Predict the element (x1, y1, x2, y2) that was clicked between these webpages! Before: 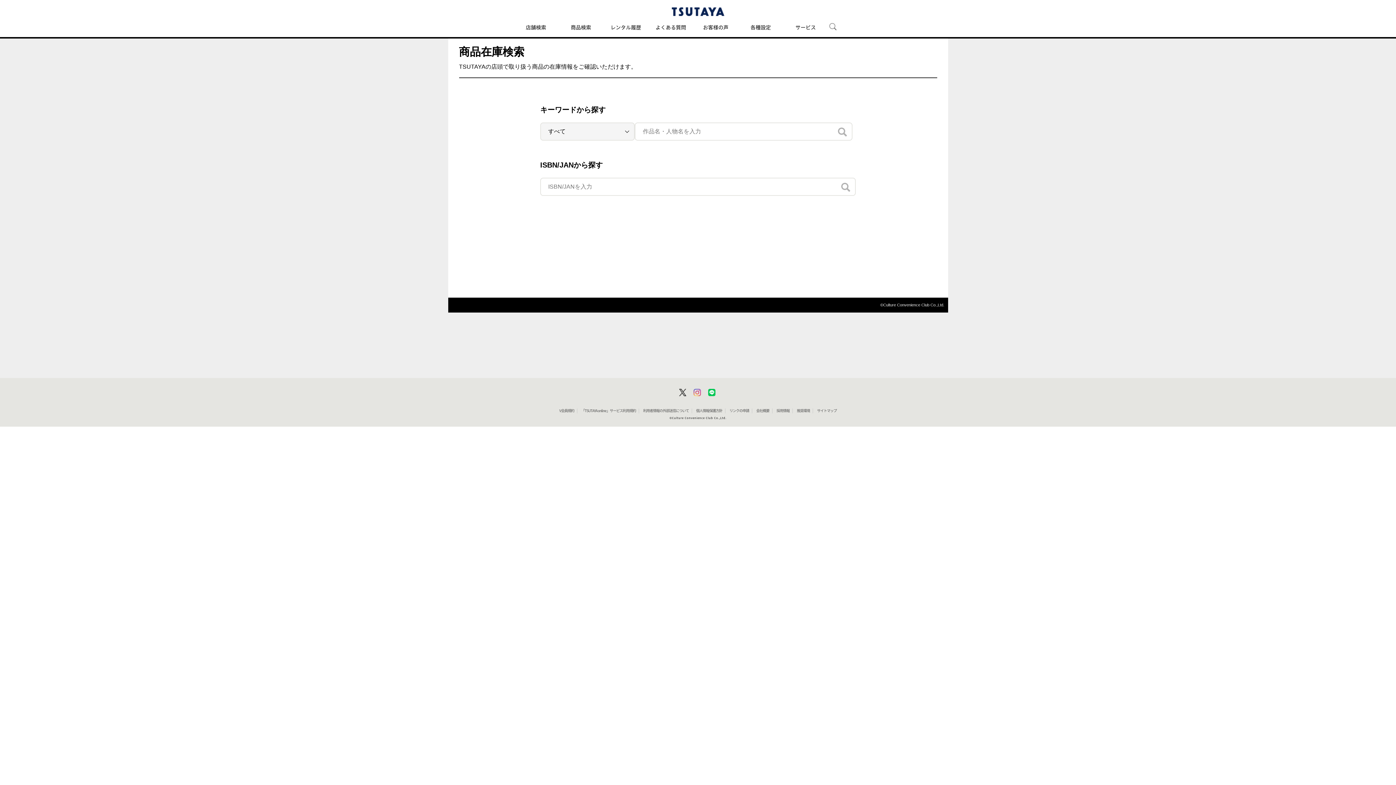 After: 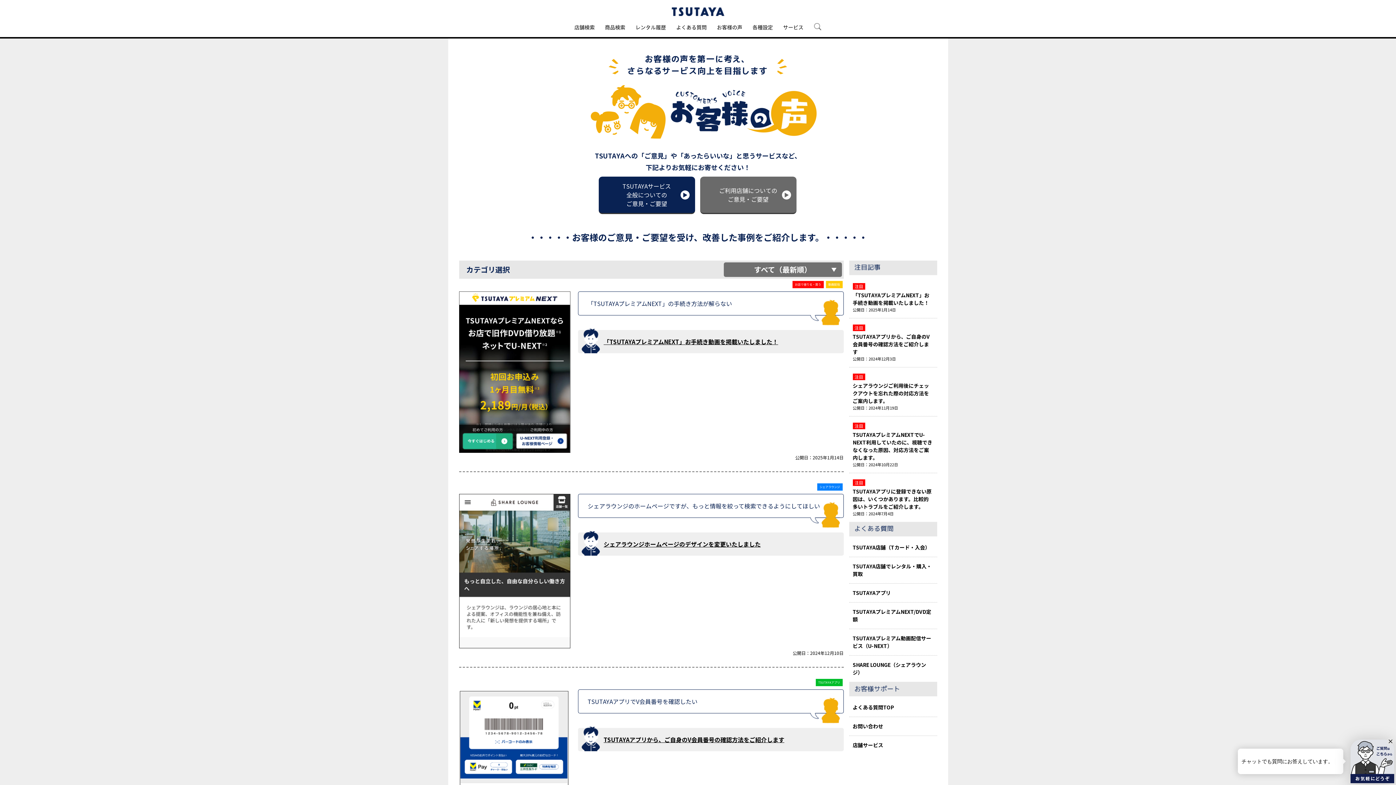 Action: label: お客様の声 bbox: (698, 16, 733, 37)